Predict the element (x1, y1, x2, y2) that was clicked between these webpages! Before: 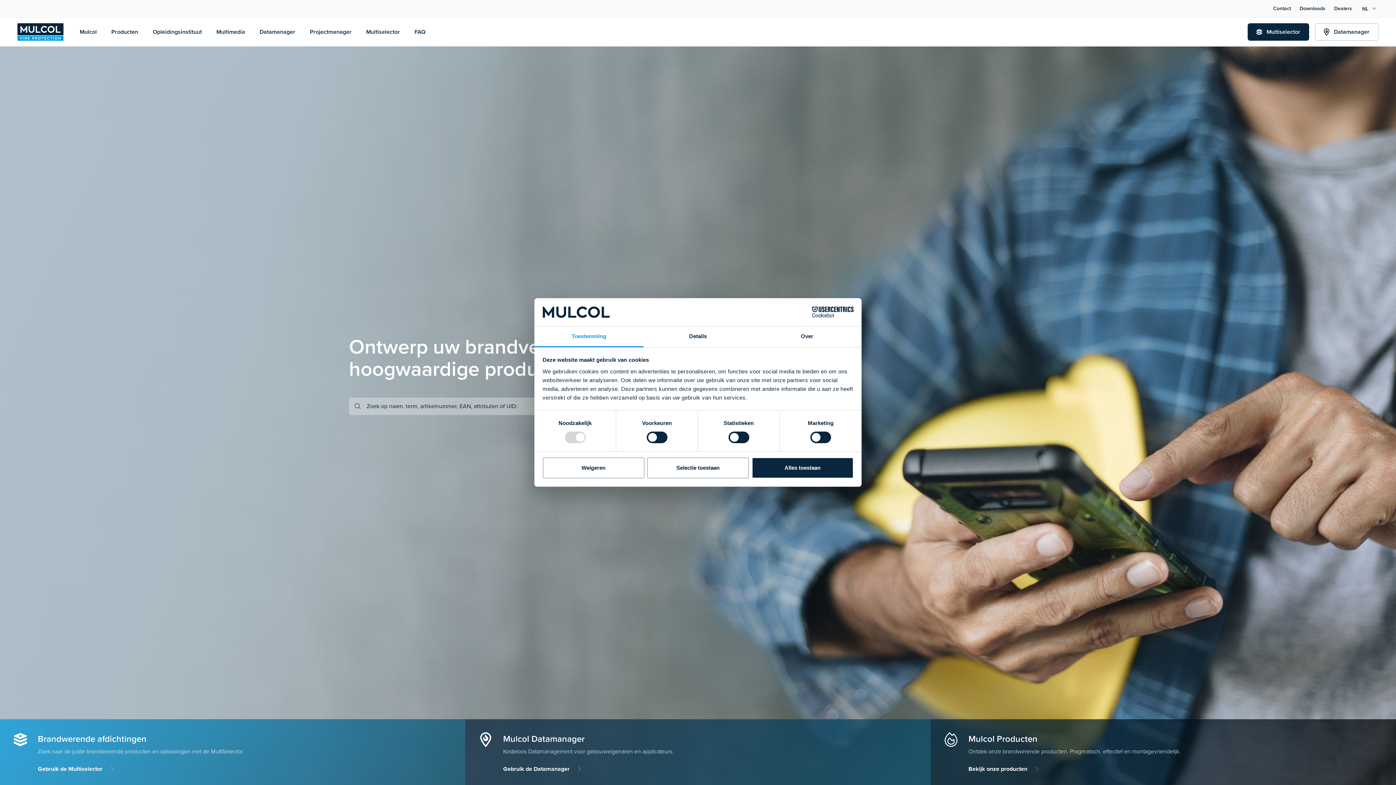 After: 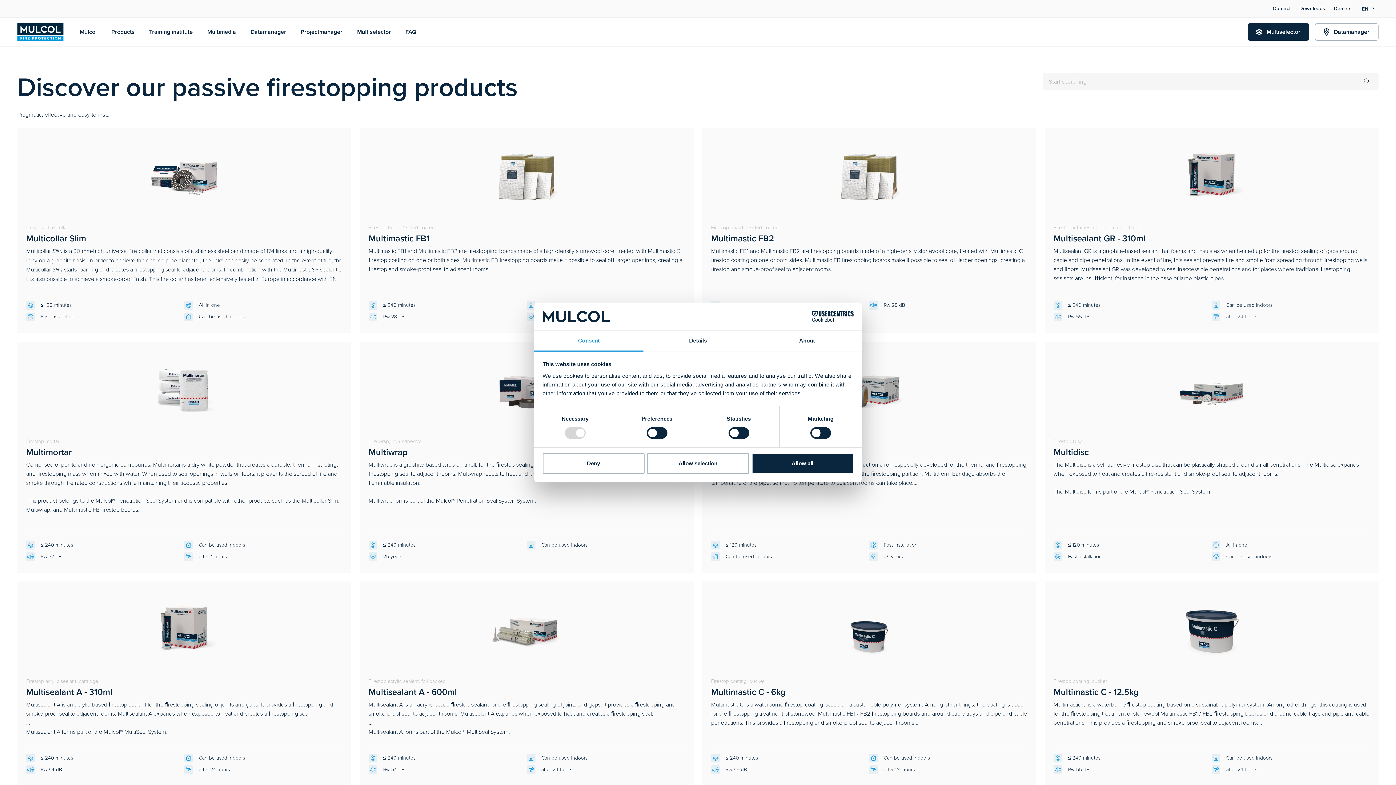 Action: label: Producten bbox: (111, 23, 138, 40)